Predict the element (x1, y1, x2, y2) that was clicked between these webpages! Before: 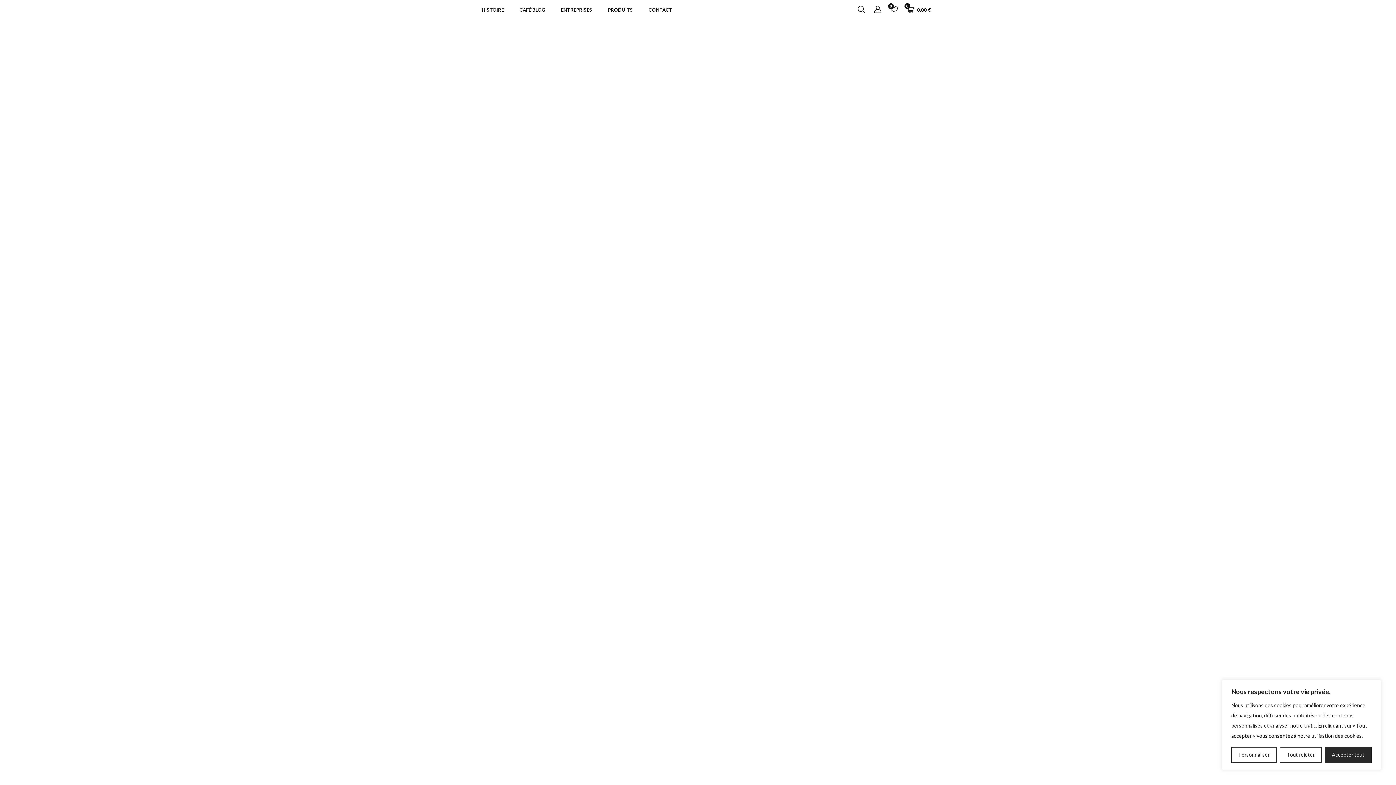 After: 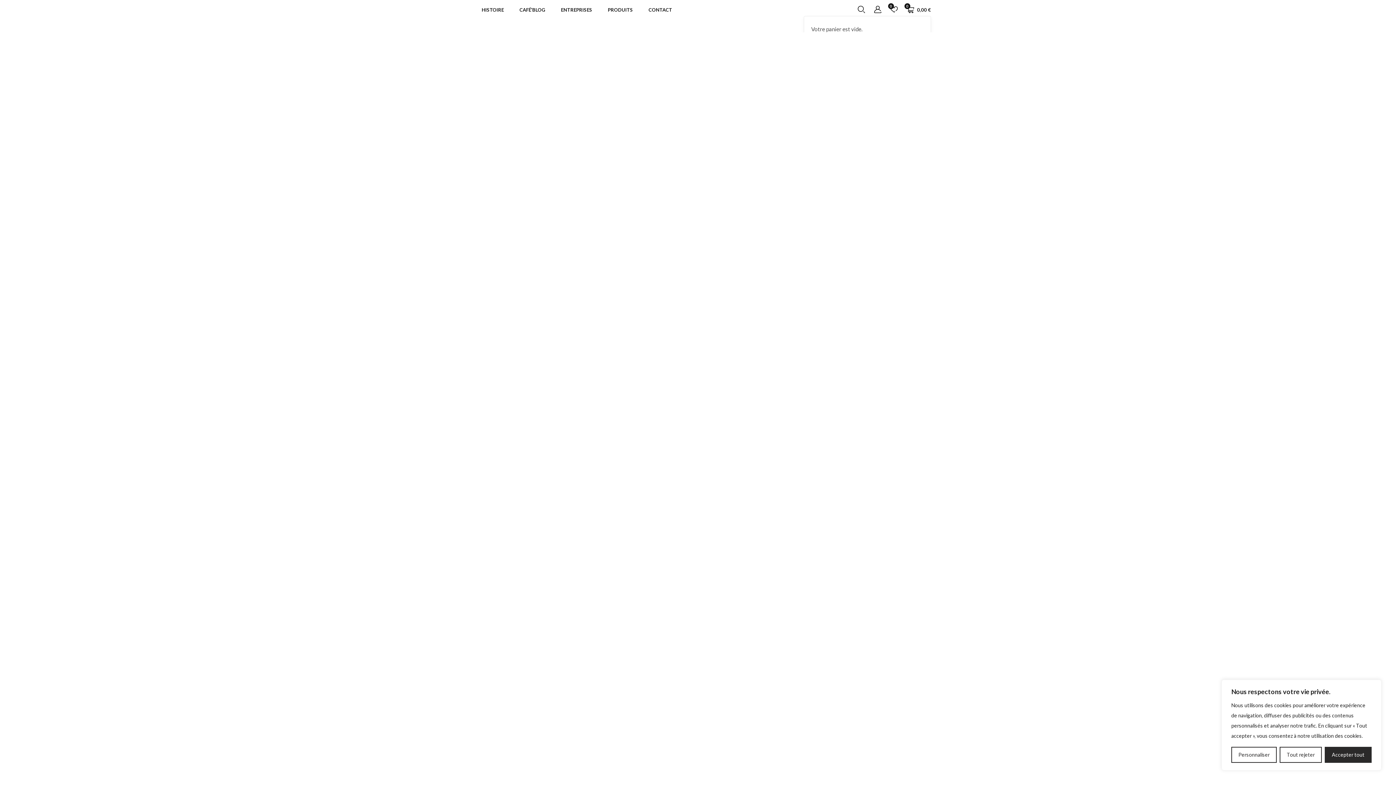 Action: bbox: (907, 5, 931, 15) label:  
0
0,00 €